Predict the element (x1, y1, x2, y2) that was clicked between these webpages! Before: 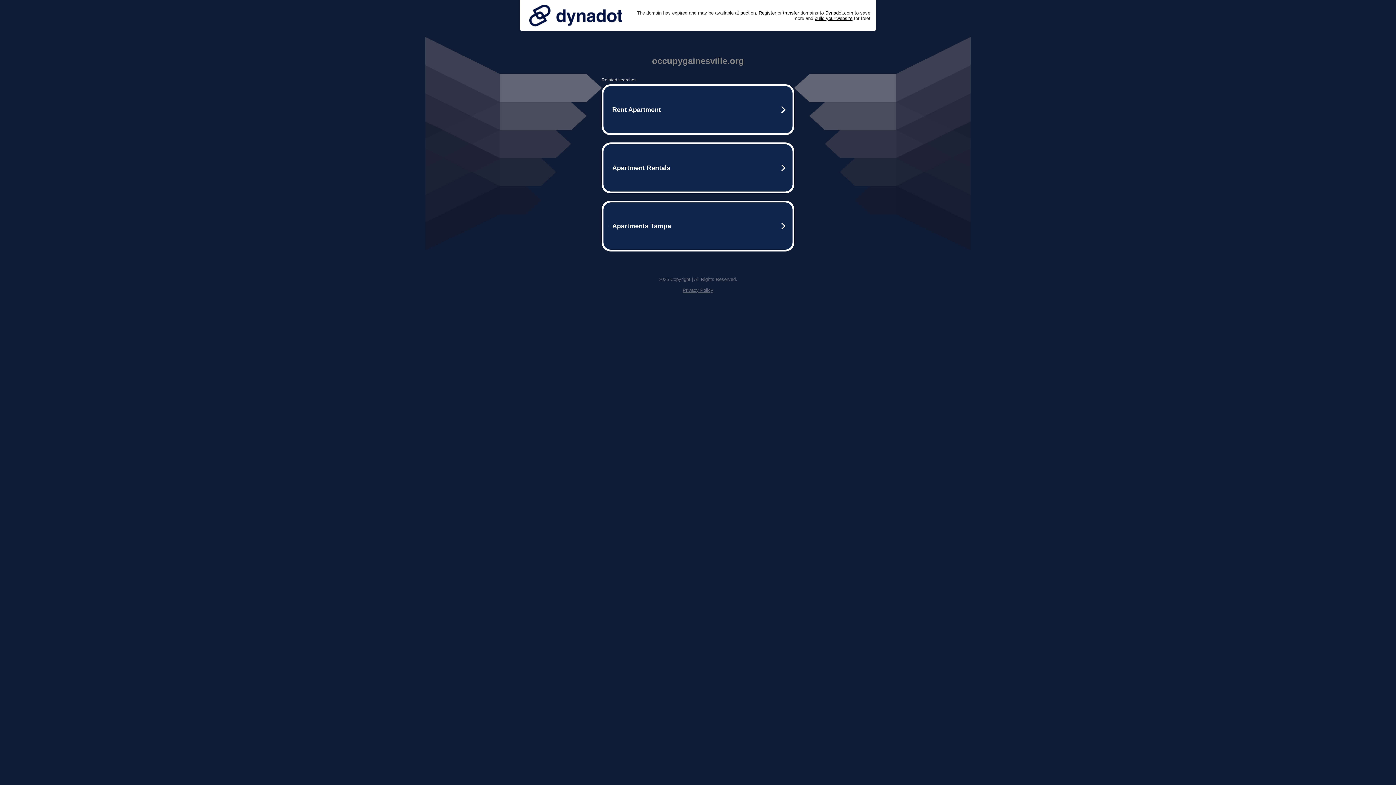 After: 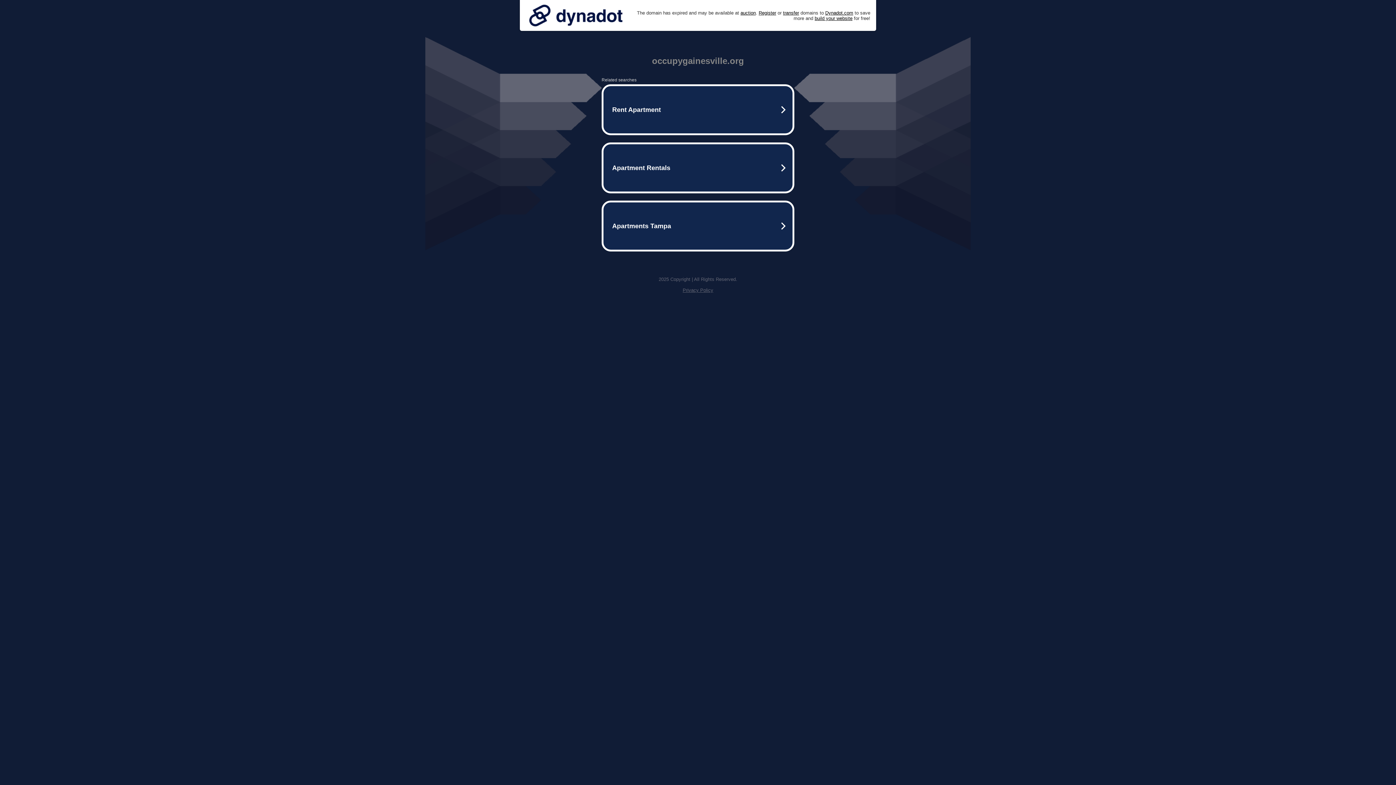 Action: bbox: (682, 287, 713, 293) label: Privacy Policy